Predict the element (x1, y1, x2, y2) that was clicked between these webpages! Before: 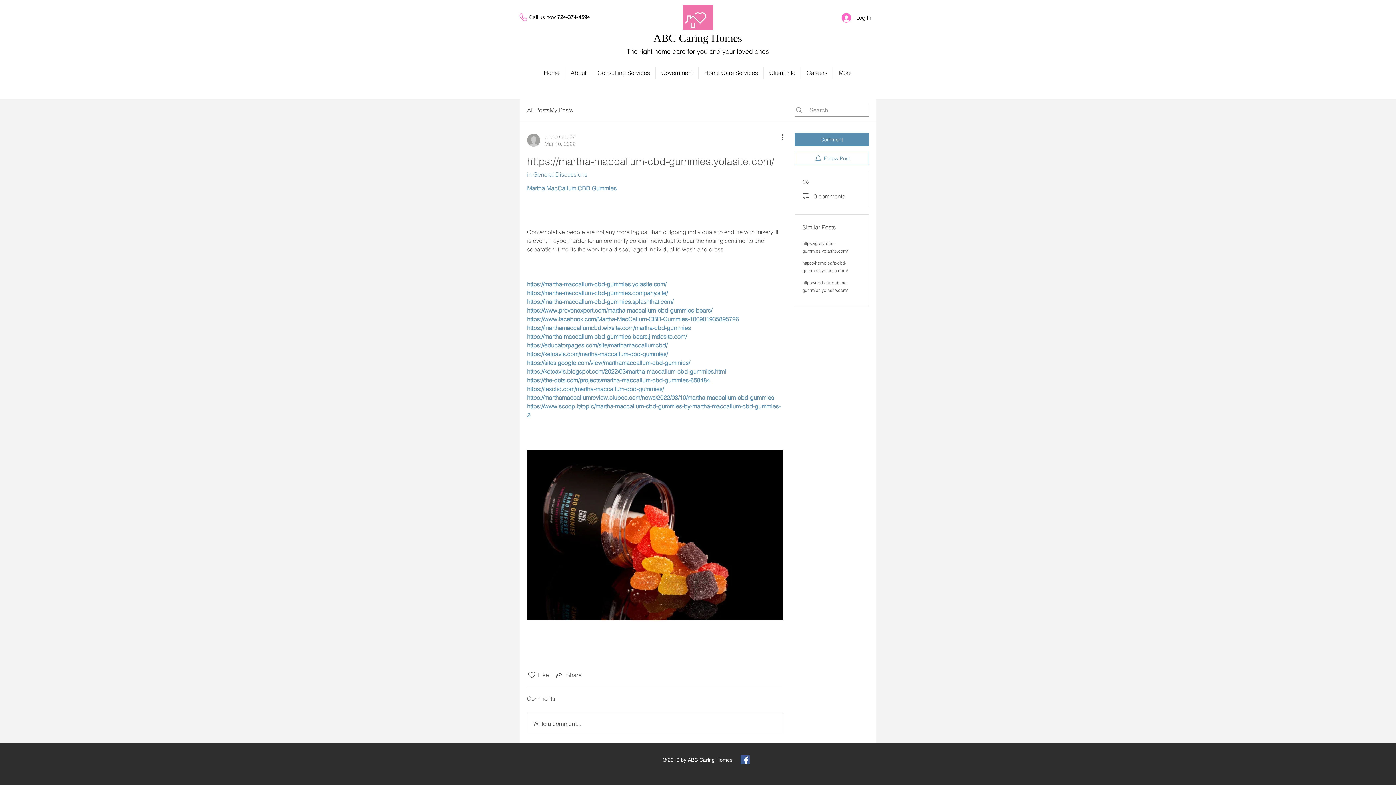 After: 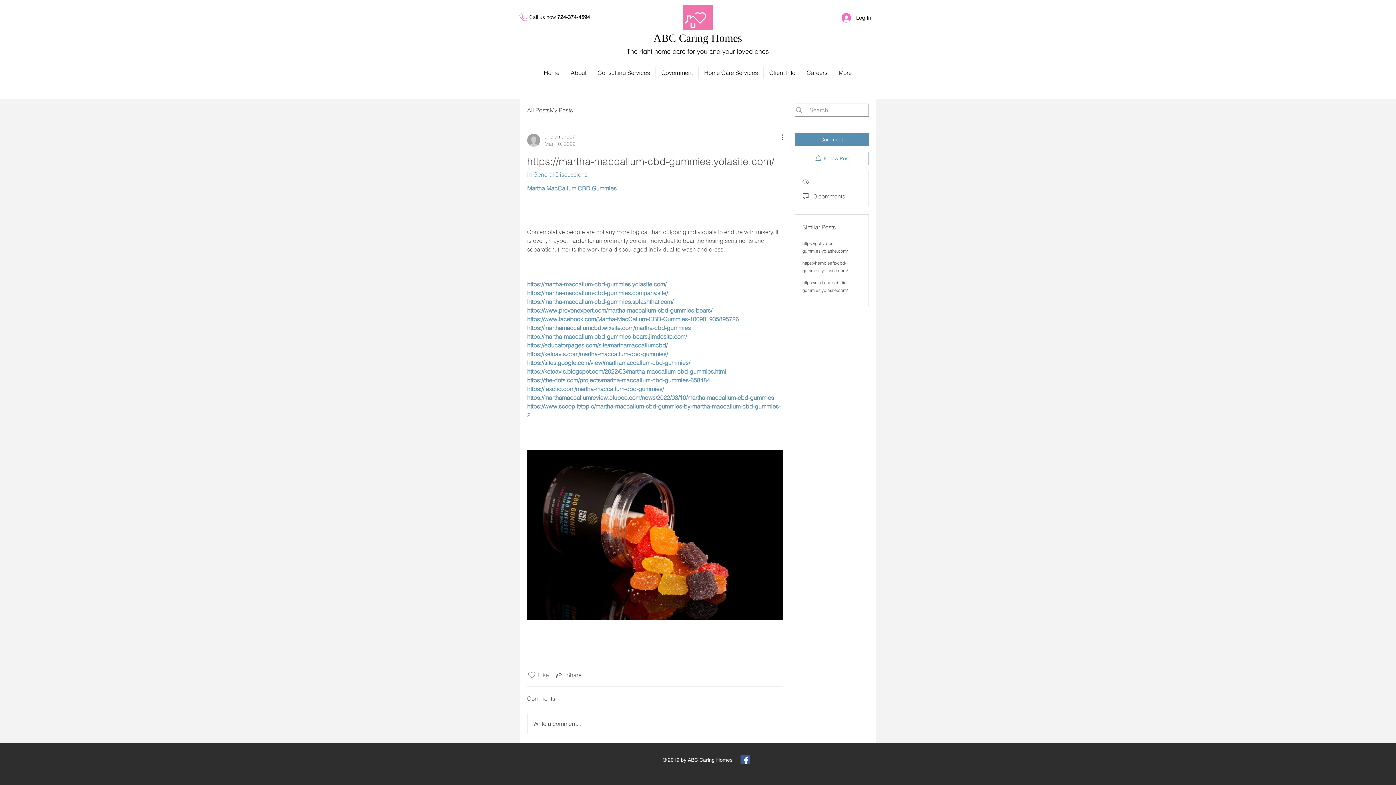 Action: bbox: (527, 670, 536, 679) label: Likes icon unchecked